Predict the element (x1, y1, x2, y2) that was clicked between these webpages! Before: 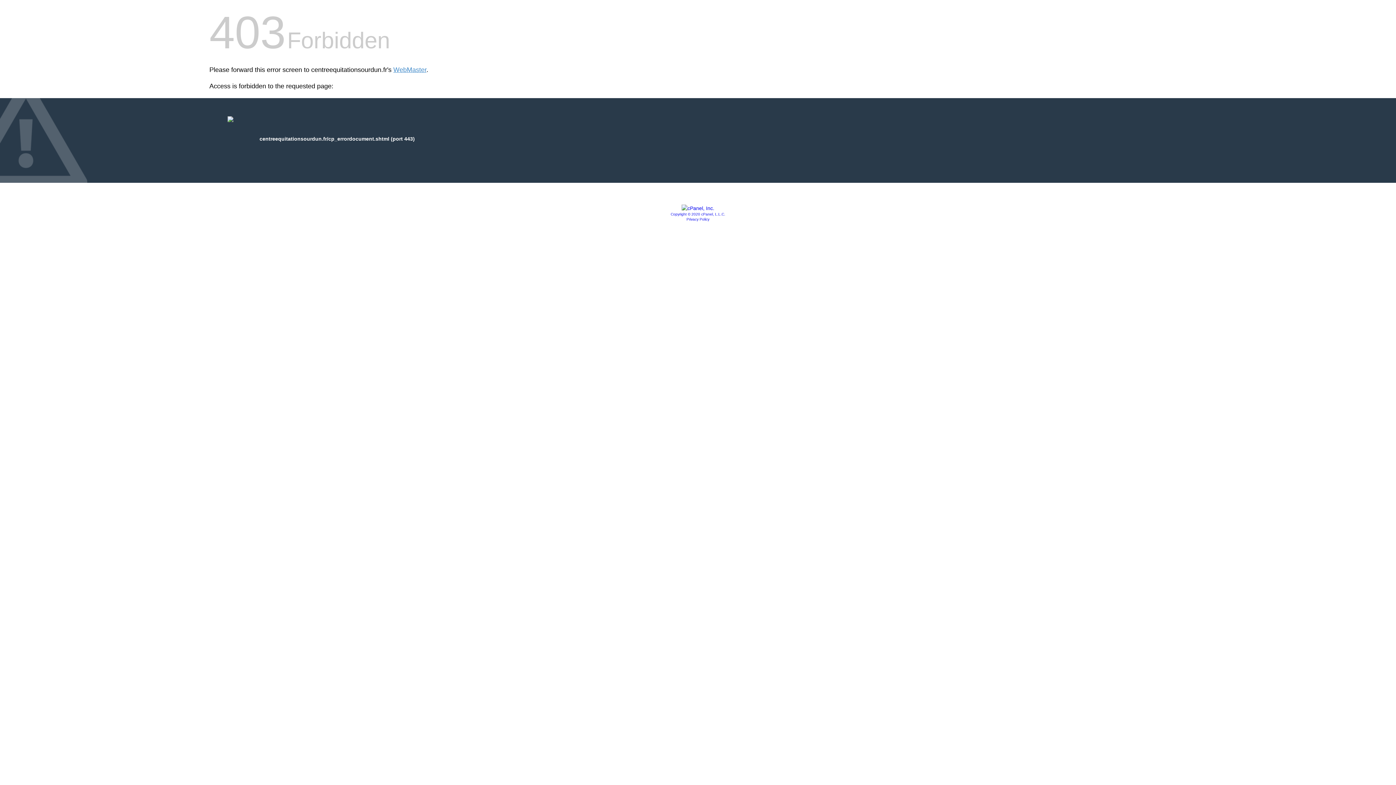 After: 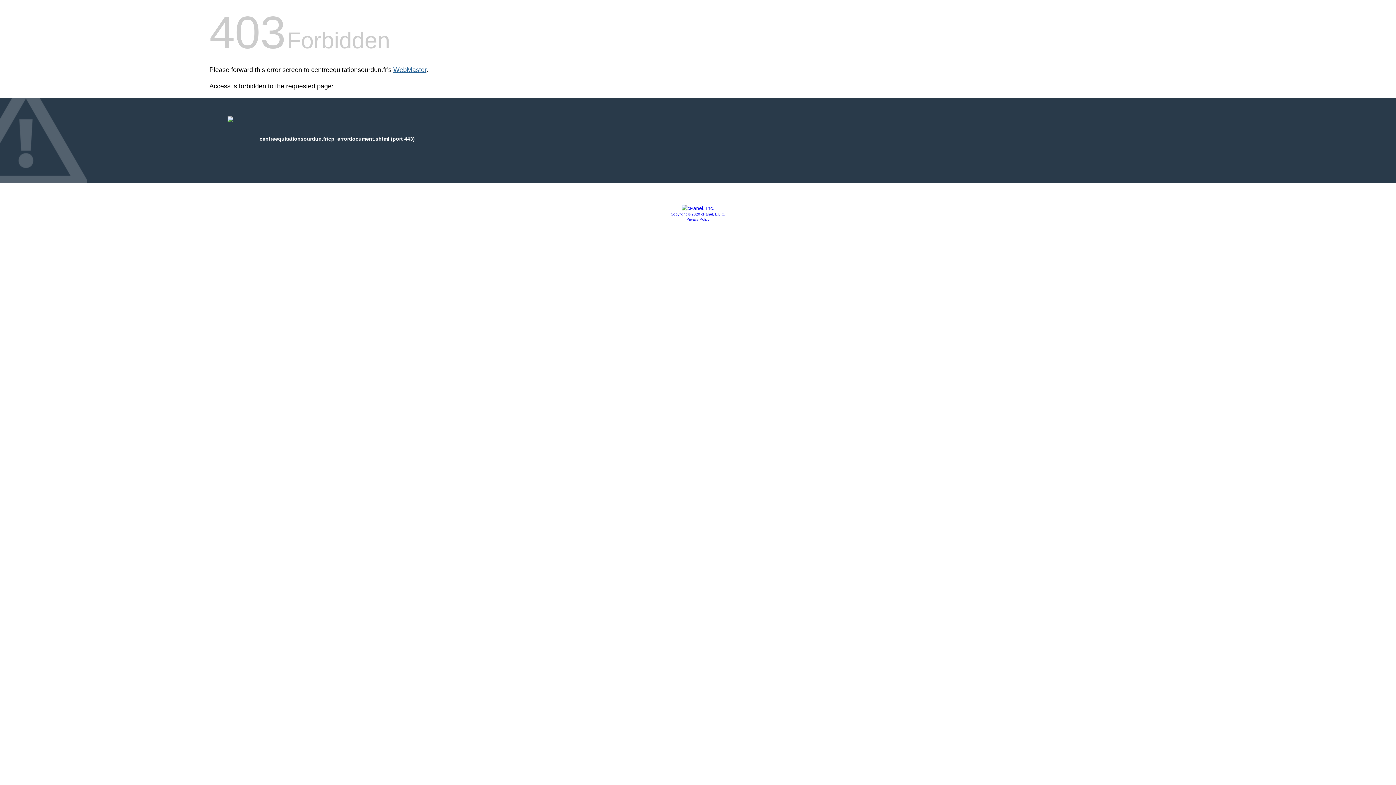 Action: bbox: (393, 66, 426, 73) label: WebMaster